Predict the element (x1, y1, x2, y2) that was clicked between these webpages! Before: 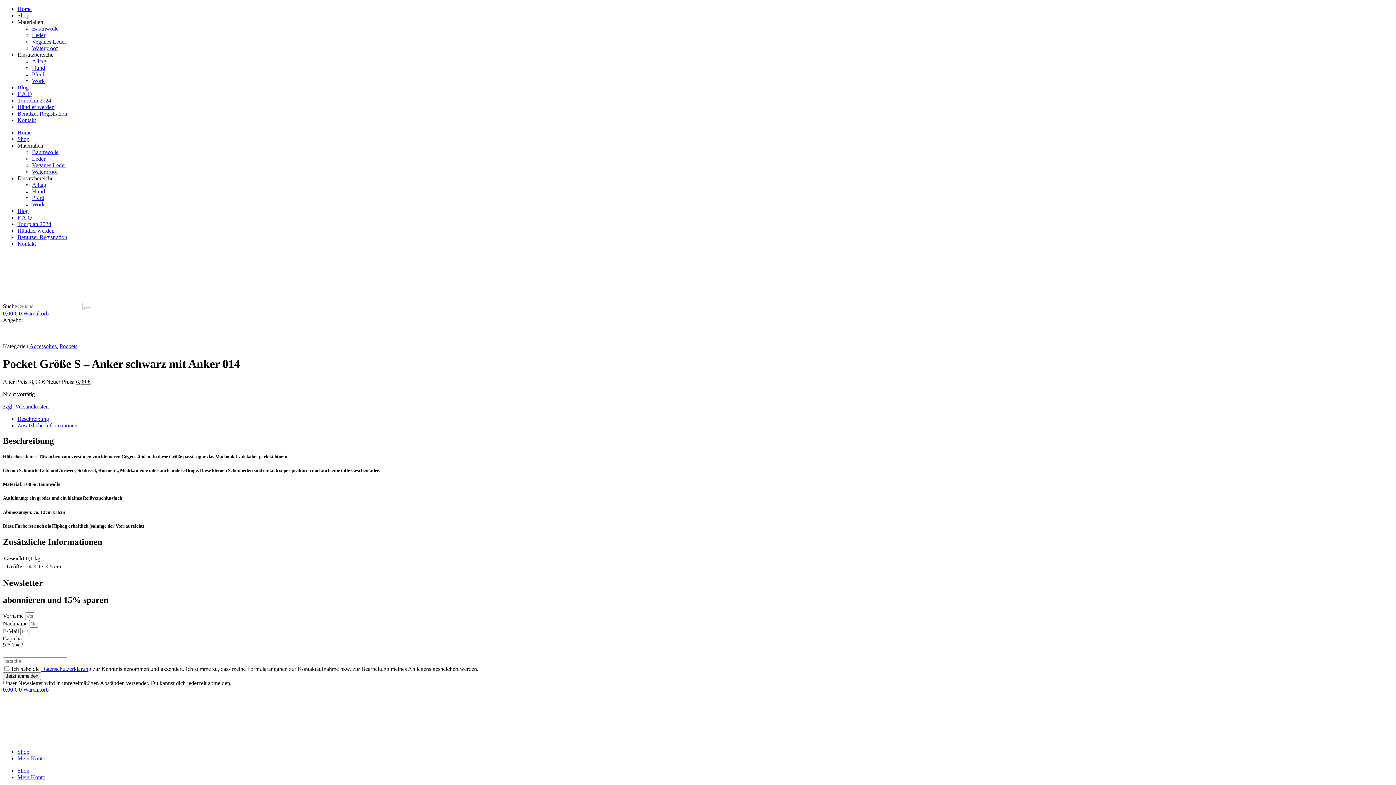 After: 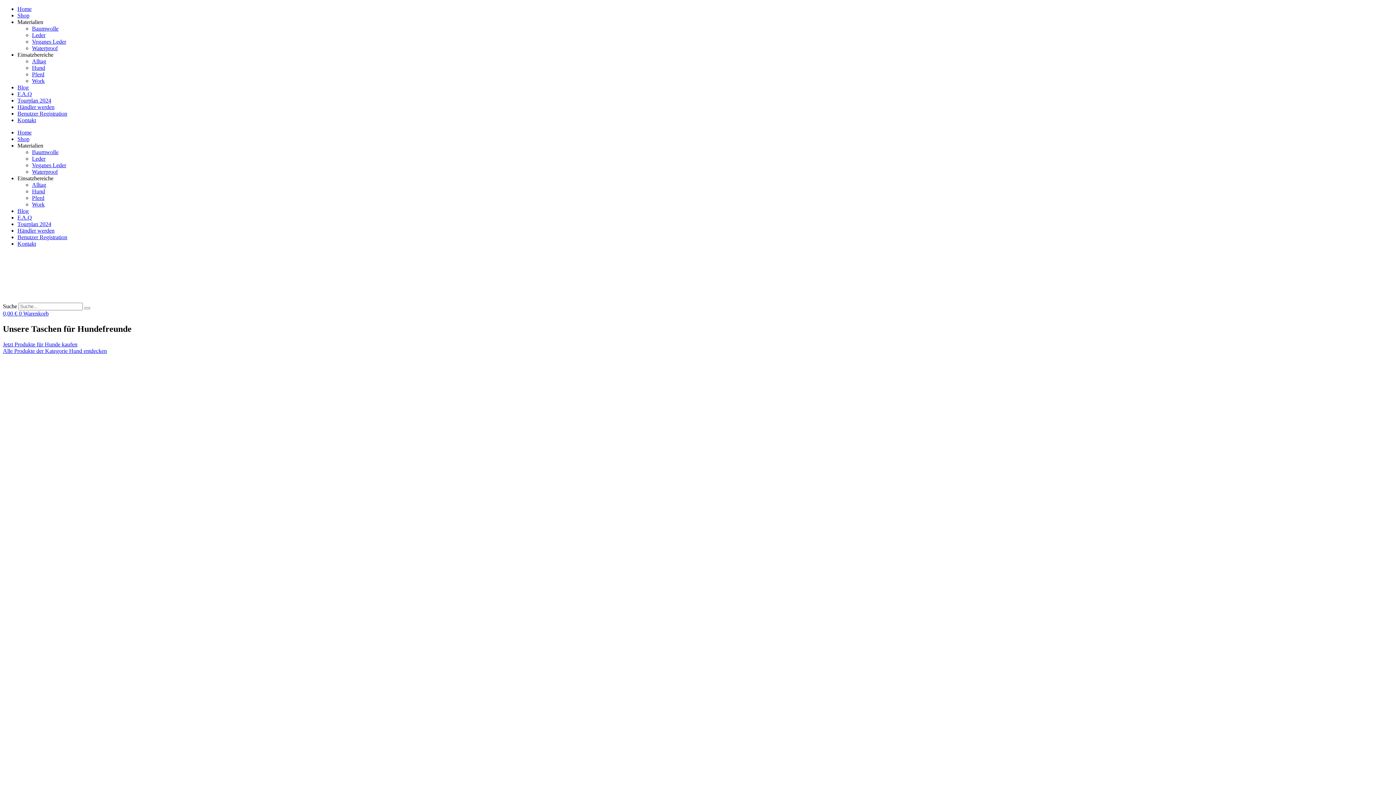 Action: bbox: (32, 188, 45, 194) label: Hund